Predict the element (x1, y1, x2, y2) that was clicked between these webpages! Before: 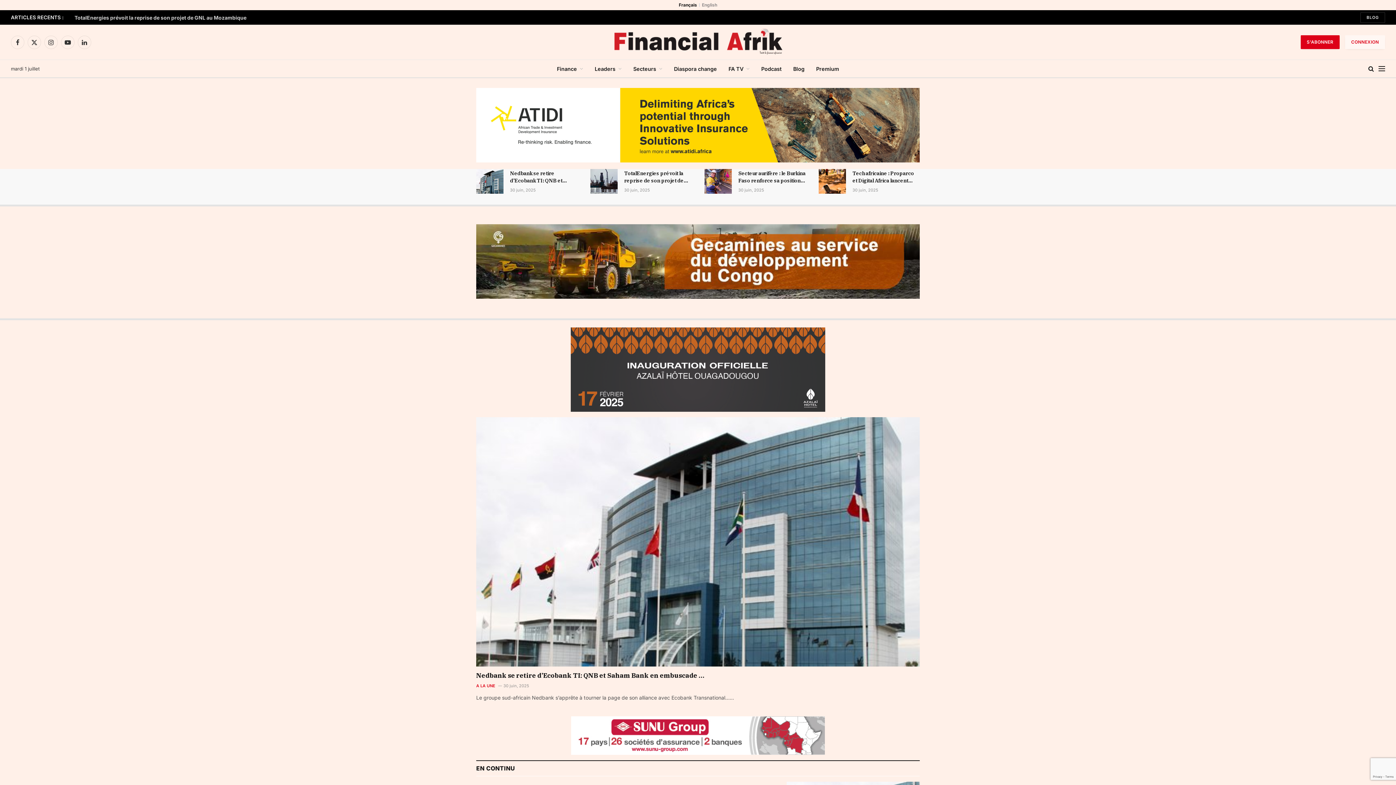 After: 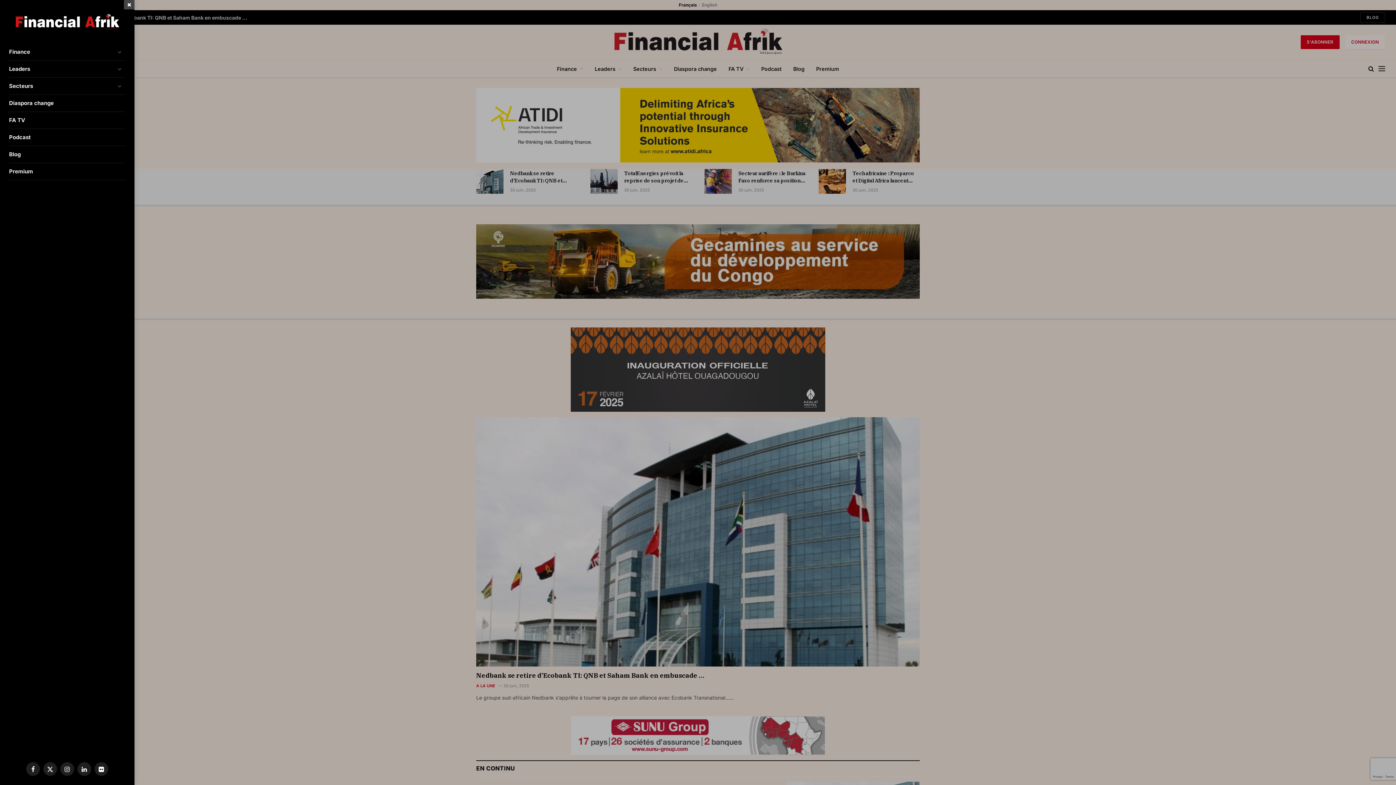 Action: label: Menu bbox: (1378, 60, 1385, 76)